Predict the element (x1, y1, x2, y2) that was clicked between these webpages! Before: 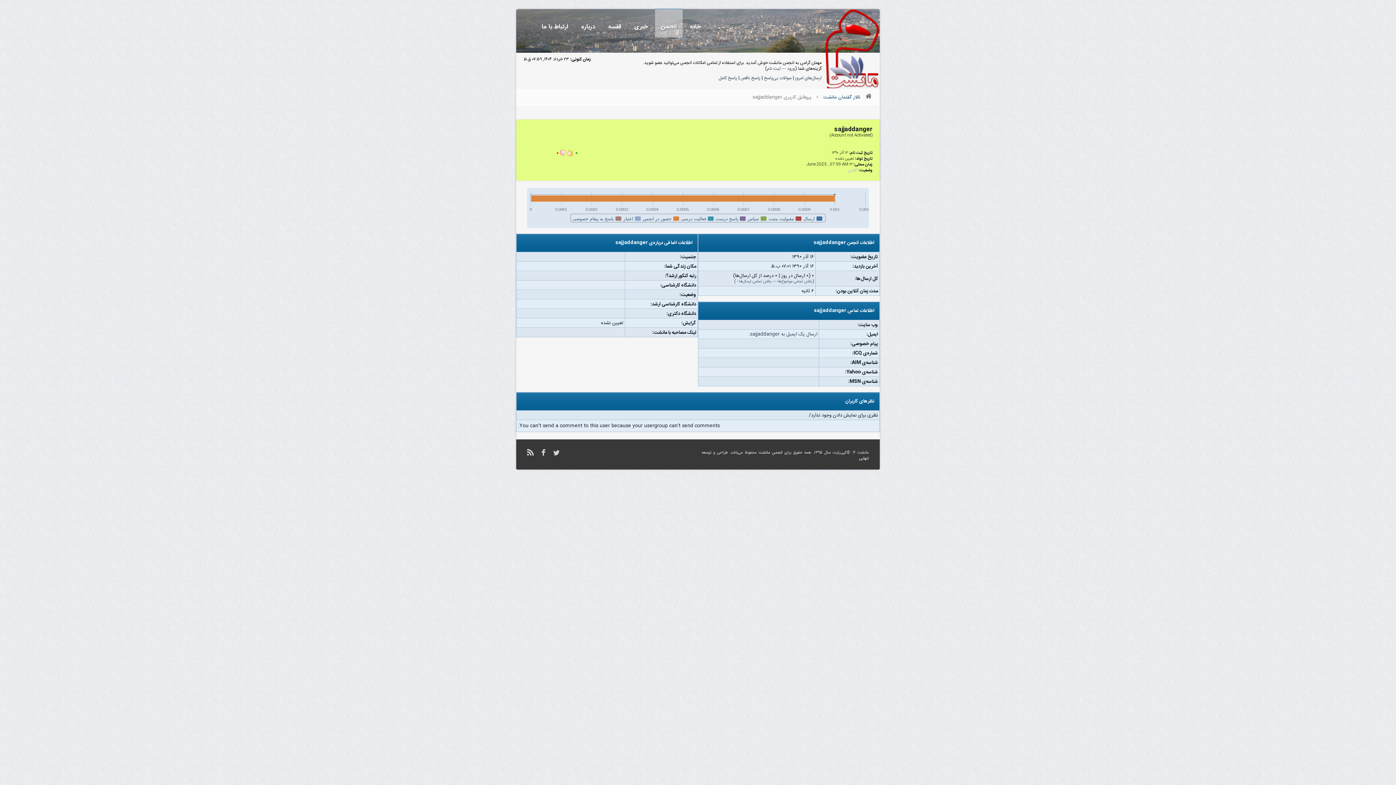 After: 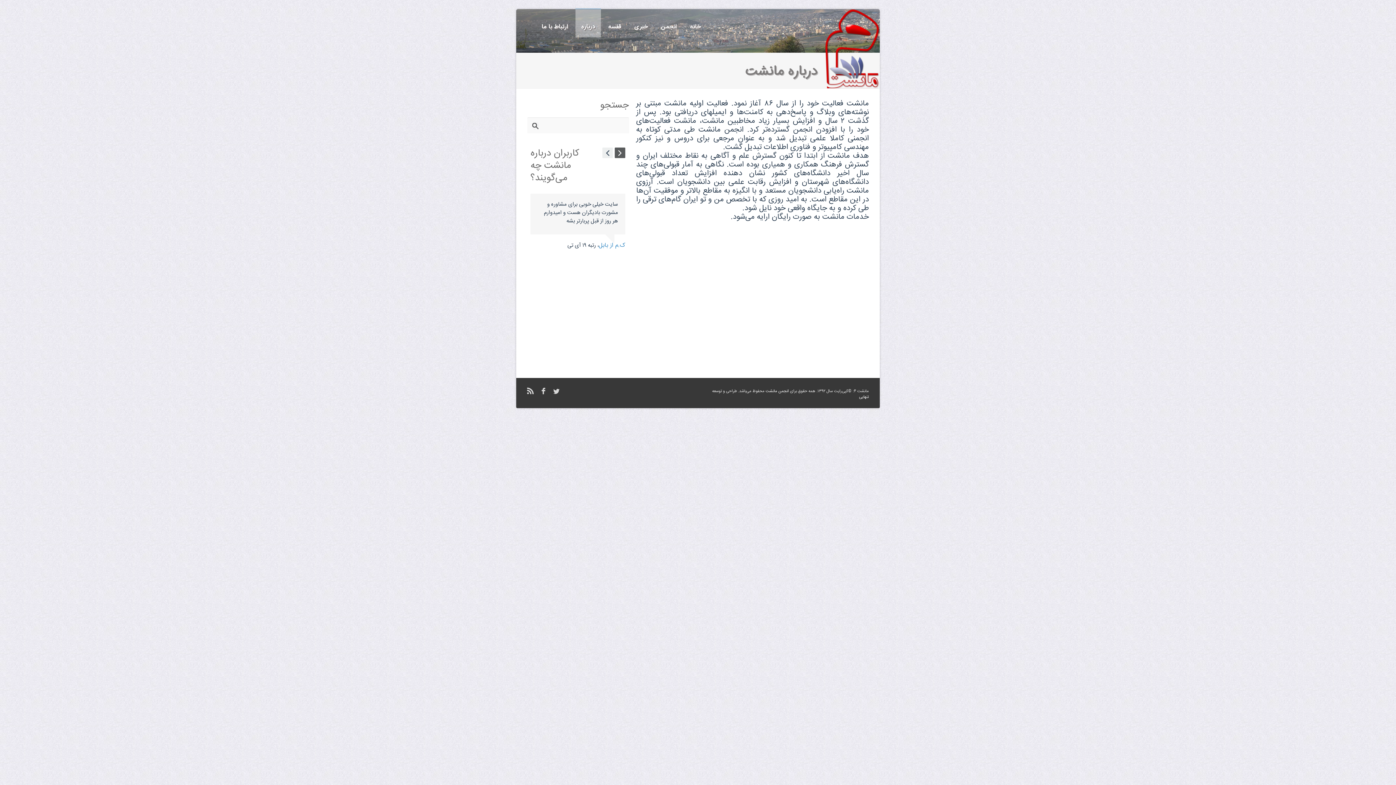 Action: label: درباره bbox: (575, 8, 601, 37)